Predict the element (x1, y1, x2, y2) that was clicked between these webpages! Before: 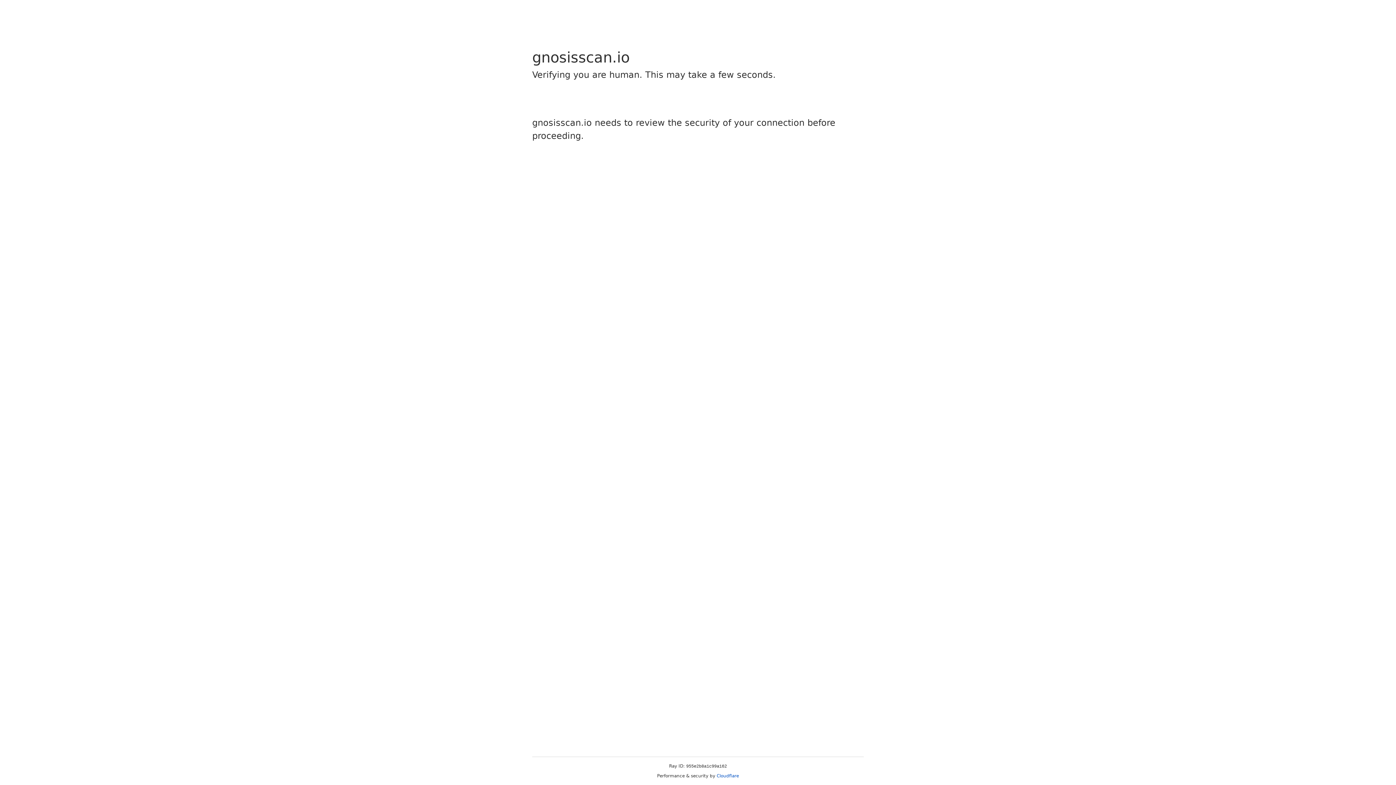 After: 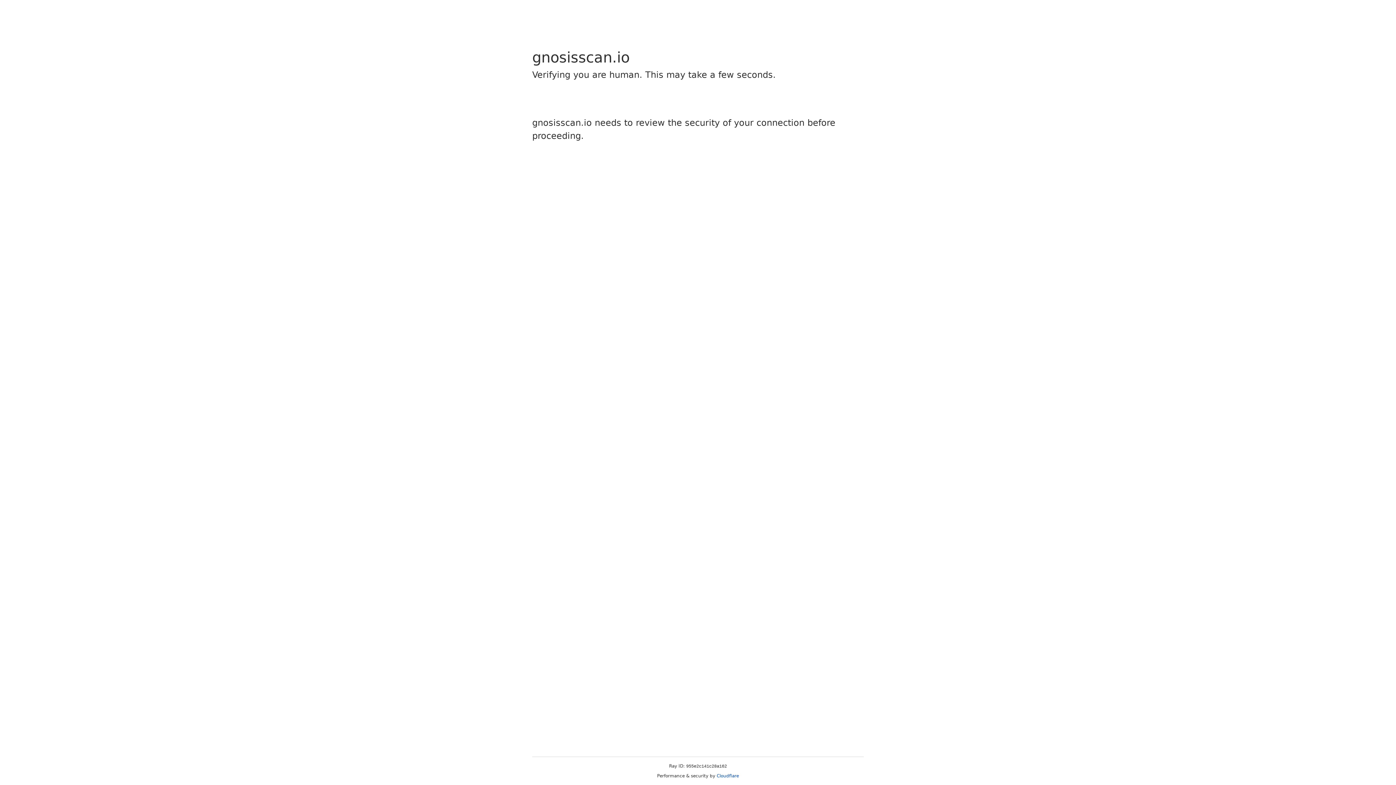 Action: label: Cloudflare bbox: (716, 773, 739, 778)